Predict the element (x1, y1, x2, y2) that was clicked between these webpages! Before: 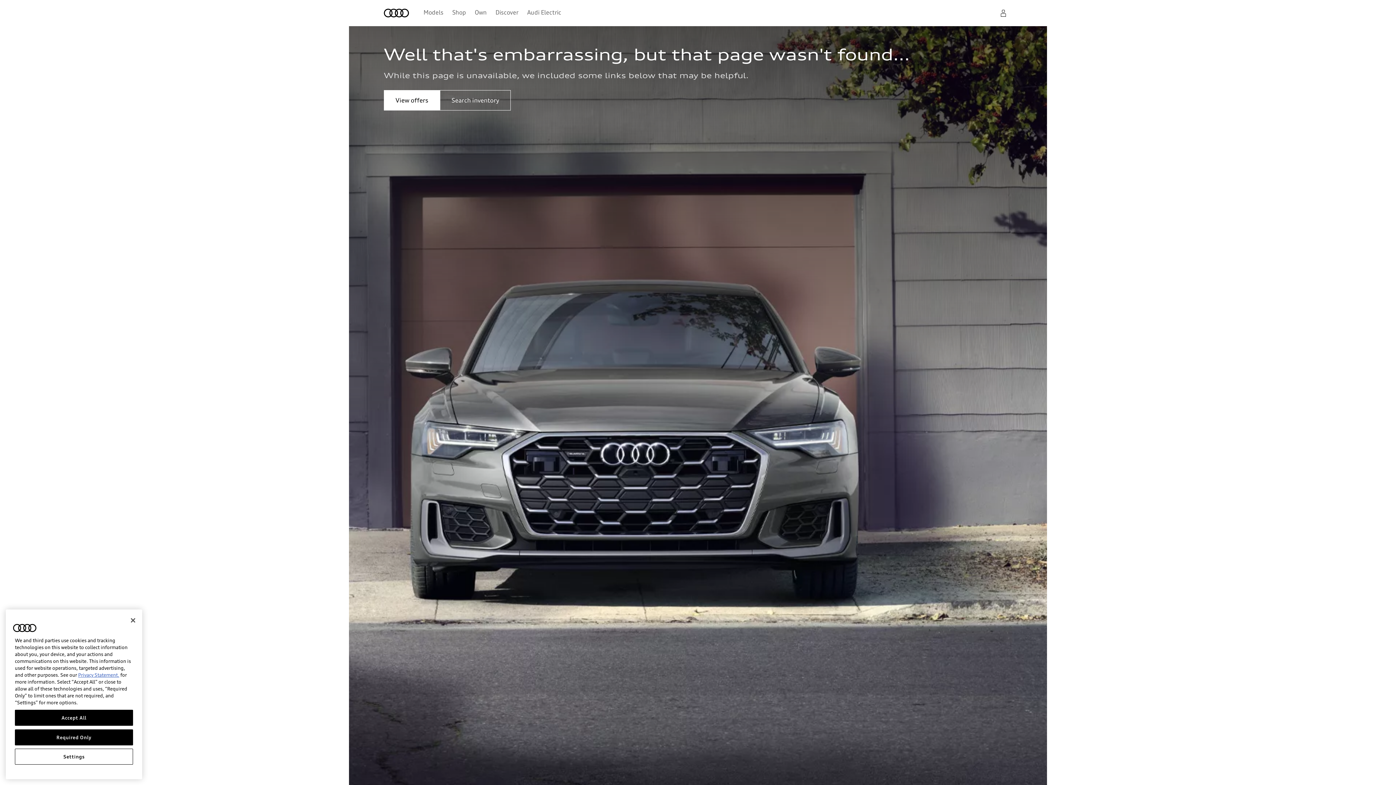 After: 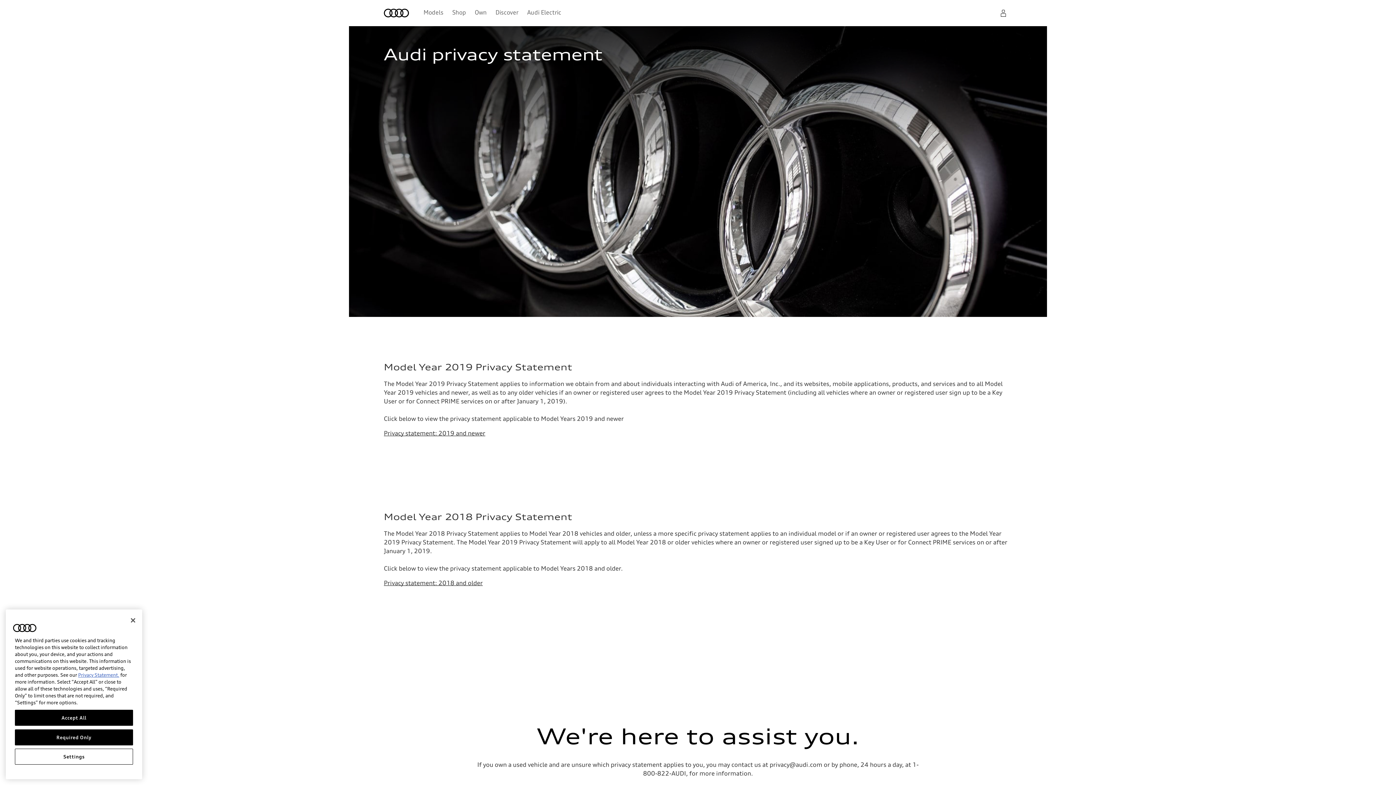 Action: bbox: (78, 683, 119, 689) label: Privacy Statement.